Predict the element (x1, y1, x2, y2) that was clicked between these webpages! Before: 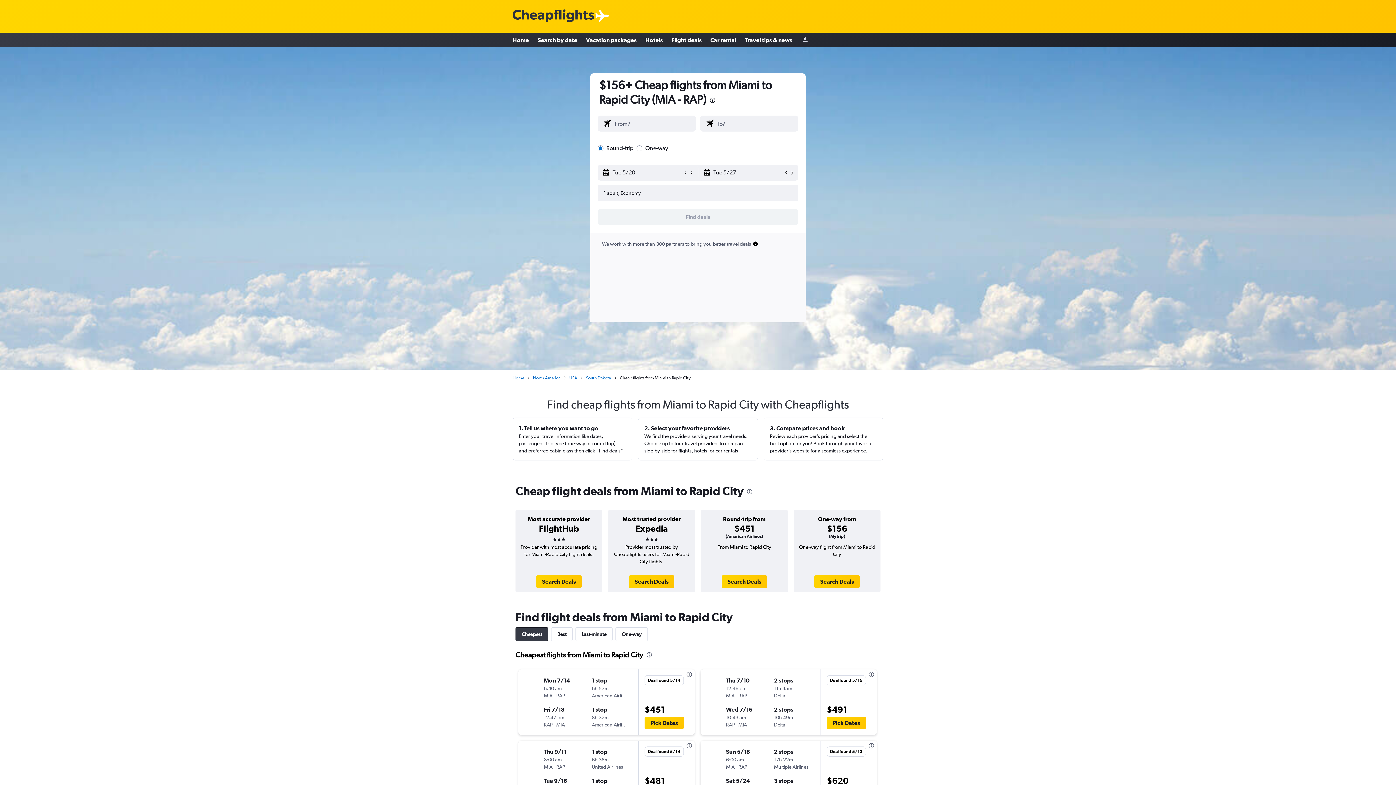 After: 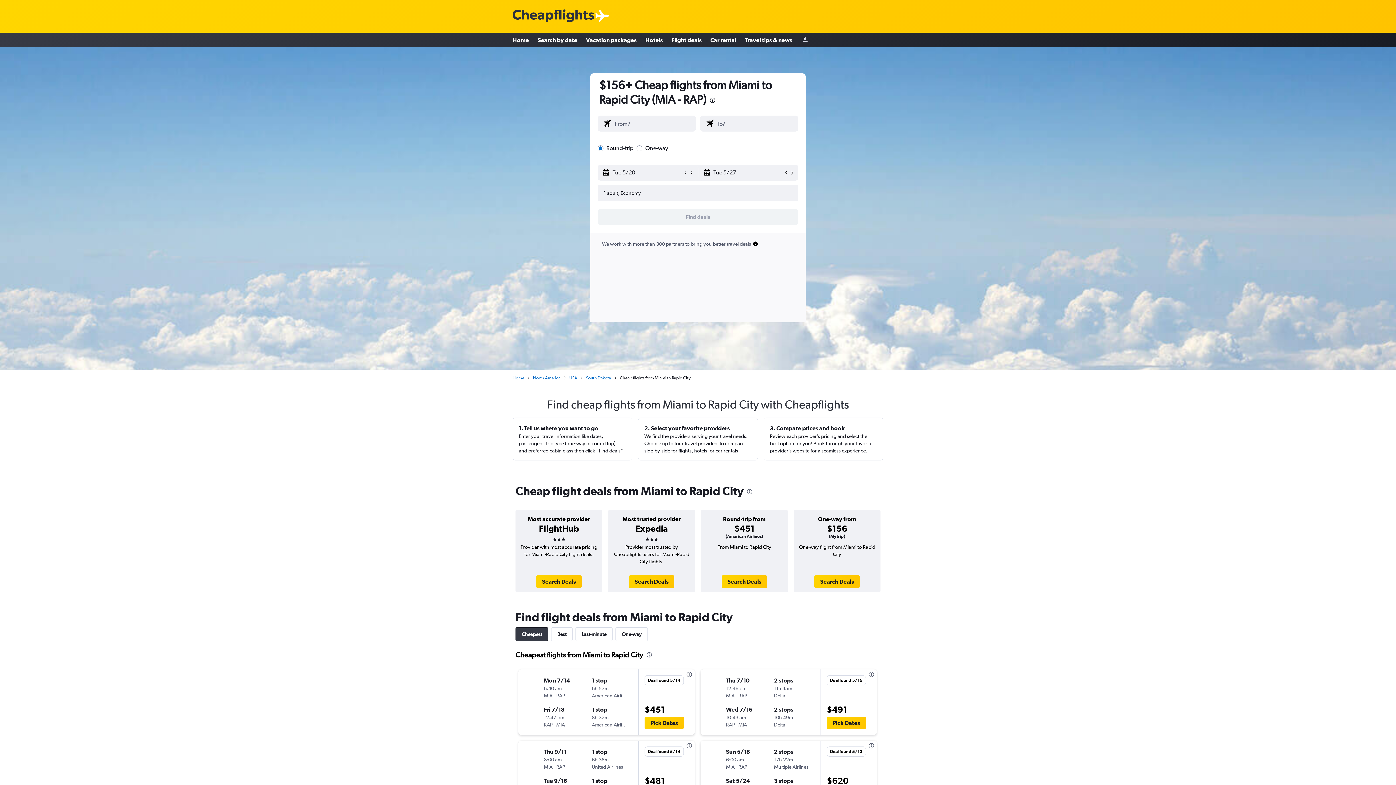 Action: label: Pick Dates bbox: (644, 717, 684, 729)